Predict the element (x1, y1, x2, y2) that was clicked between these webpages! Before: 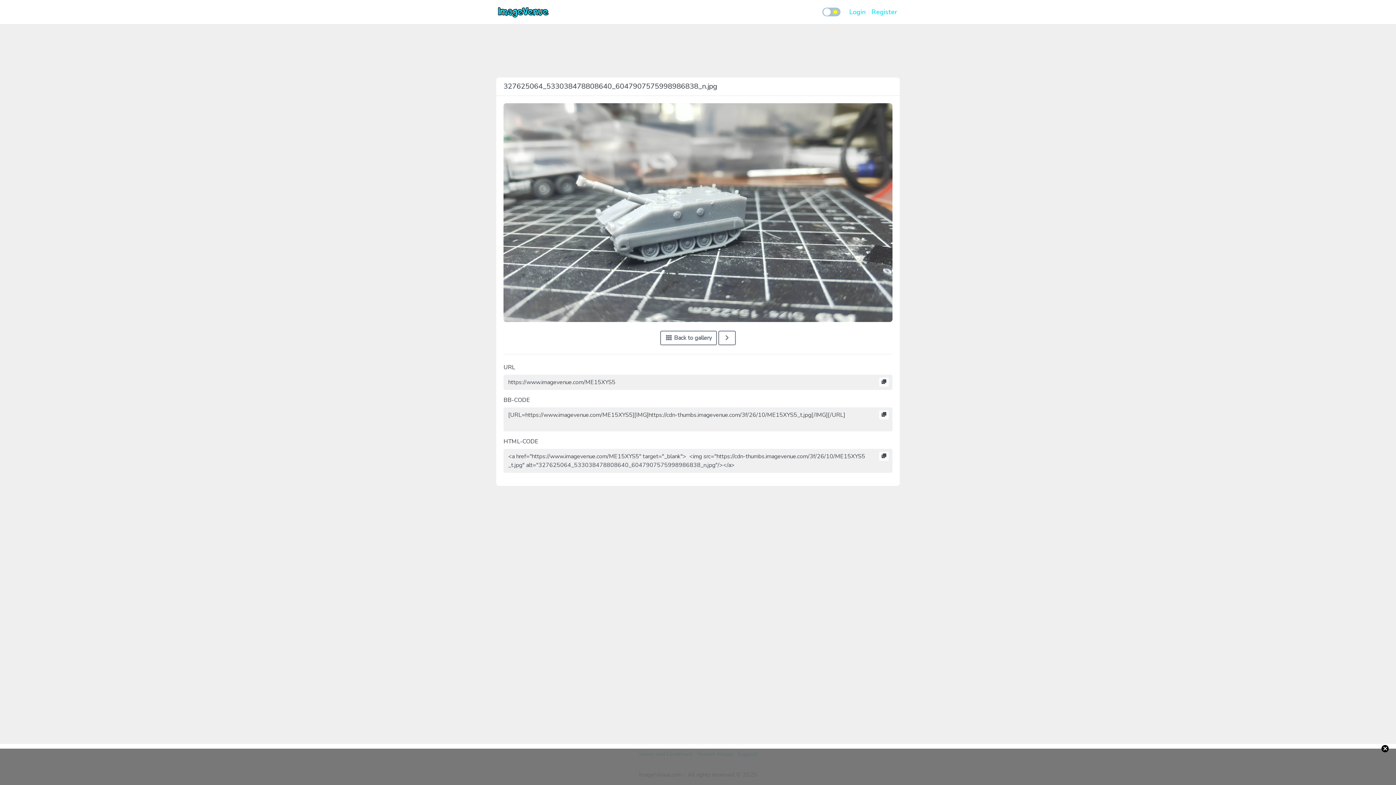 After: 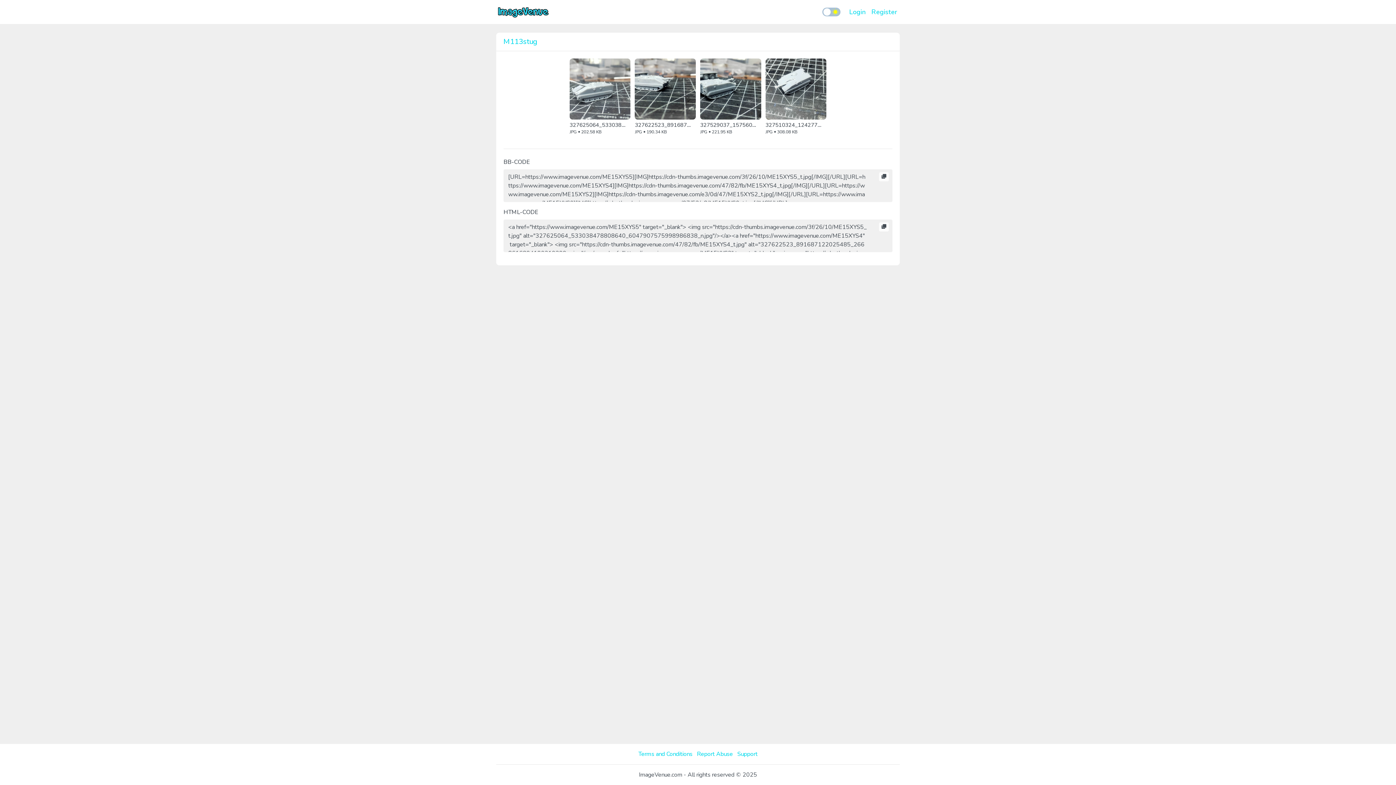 Action: label:  Back to gallery bbox: (660, 330, 717, 345)